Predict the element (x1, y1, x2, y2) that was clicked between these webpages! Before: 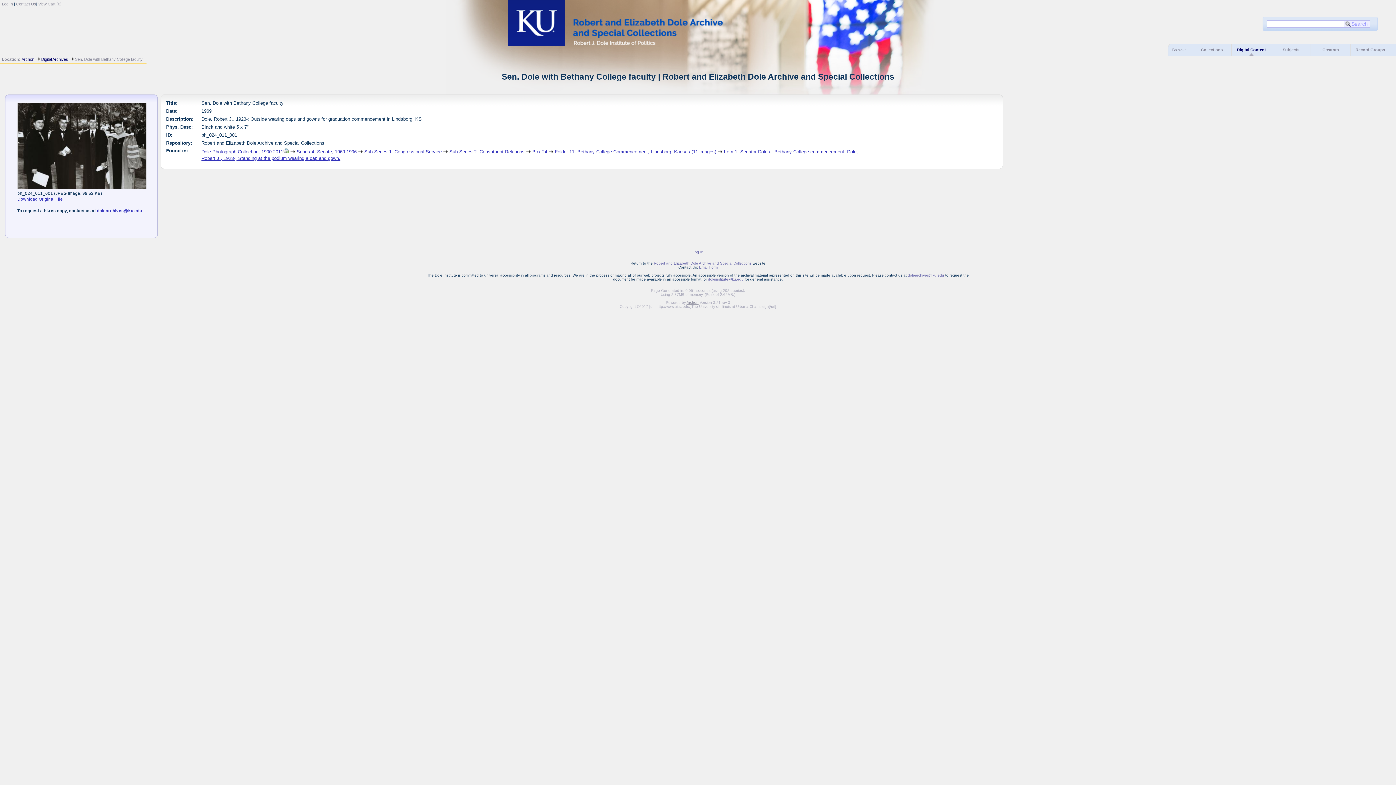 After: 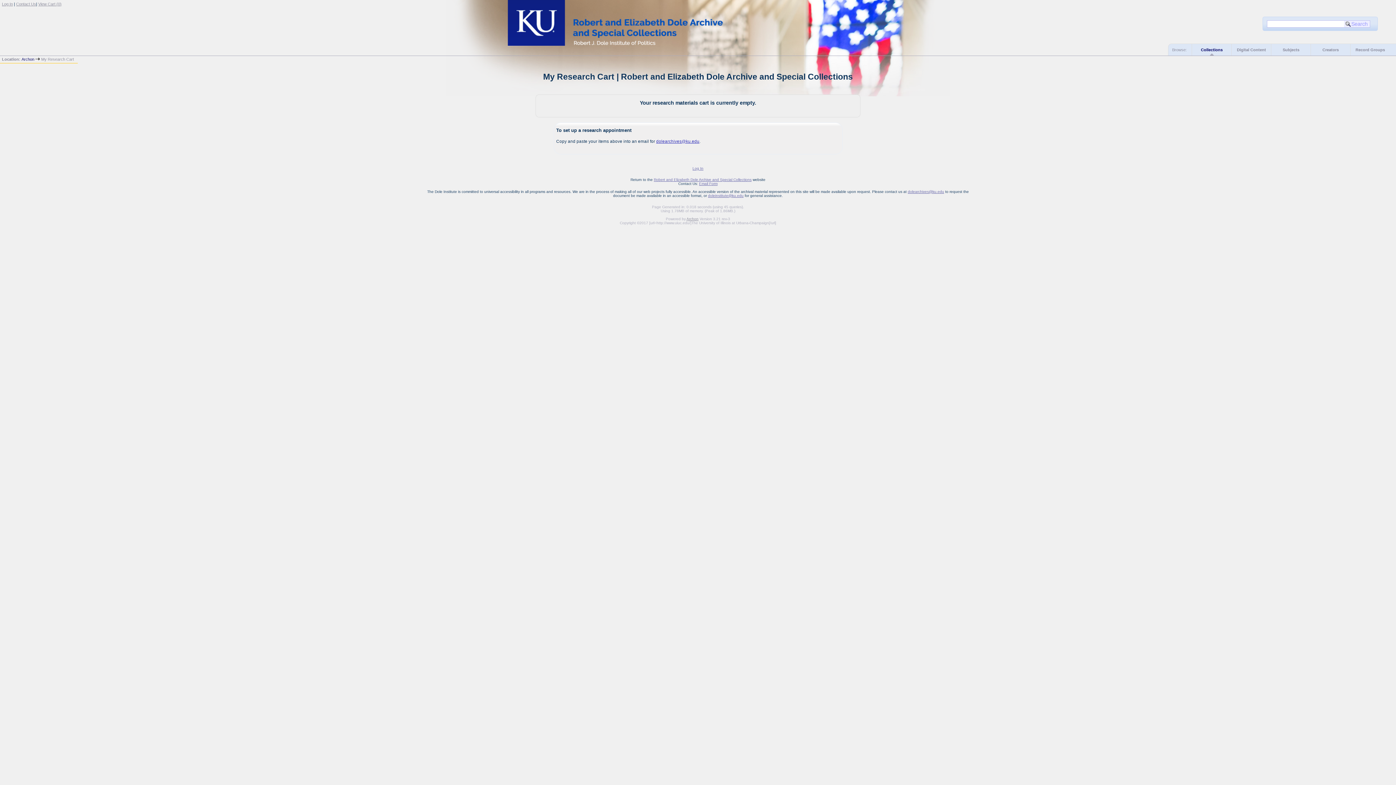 Action: label: View Cart (0) bbox: (38, 1, 61, 6)